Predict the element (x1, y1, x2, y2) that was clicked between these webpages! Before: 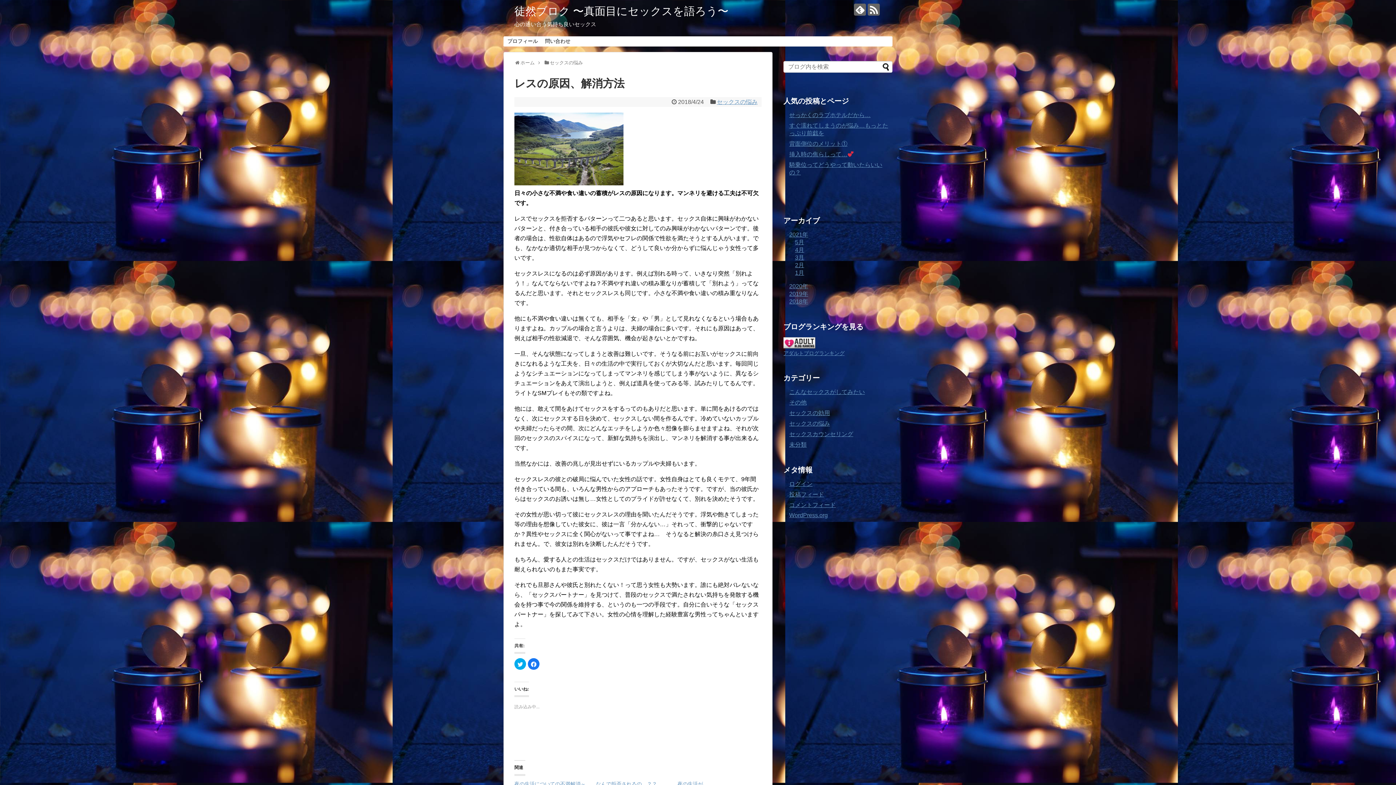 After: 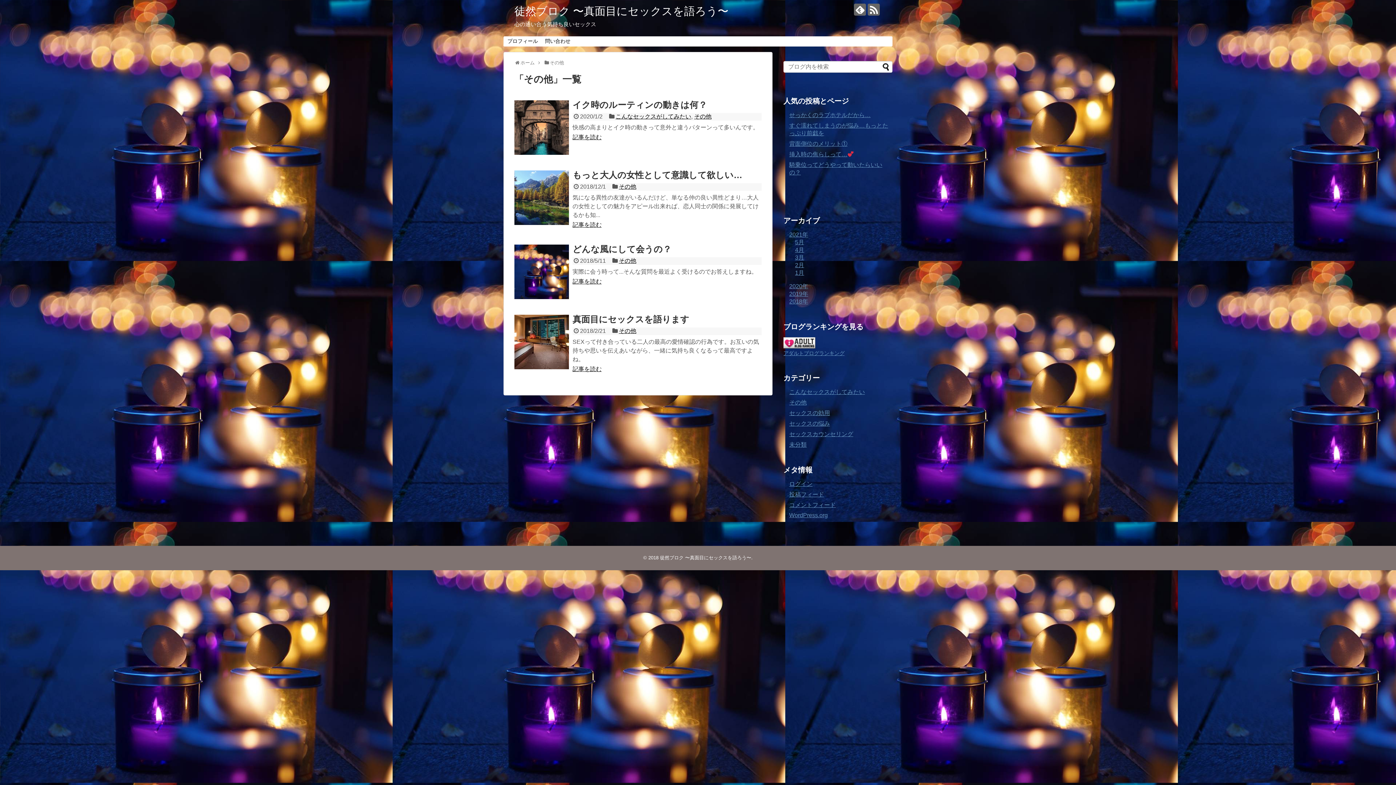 Action: bbox: (789, 399, 806, 405) label: その他